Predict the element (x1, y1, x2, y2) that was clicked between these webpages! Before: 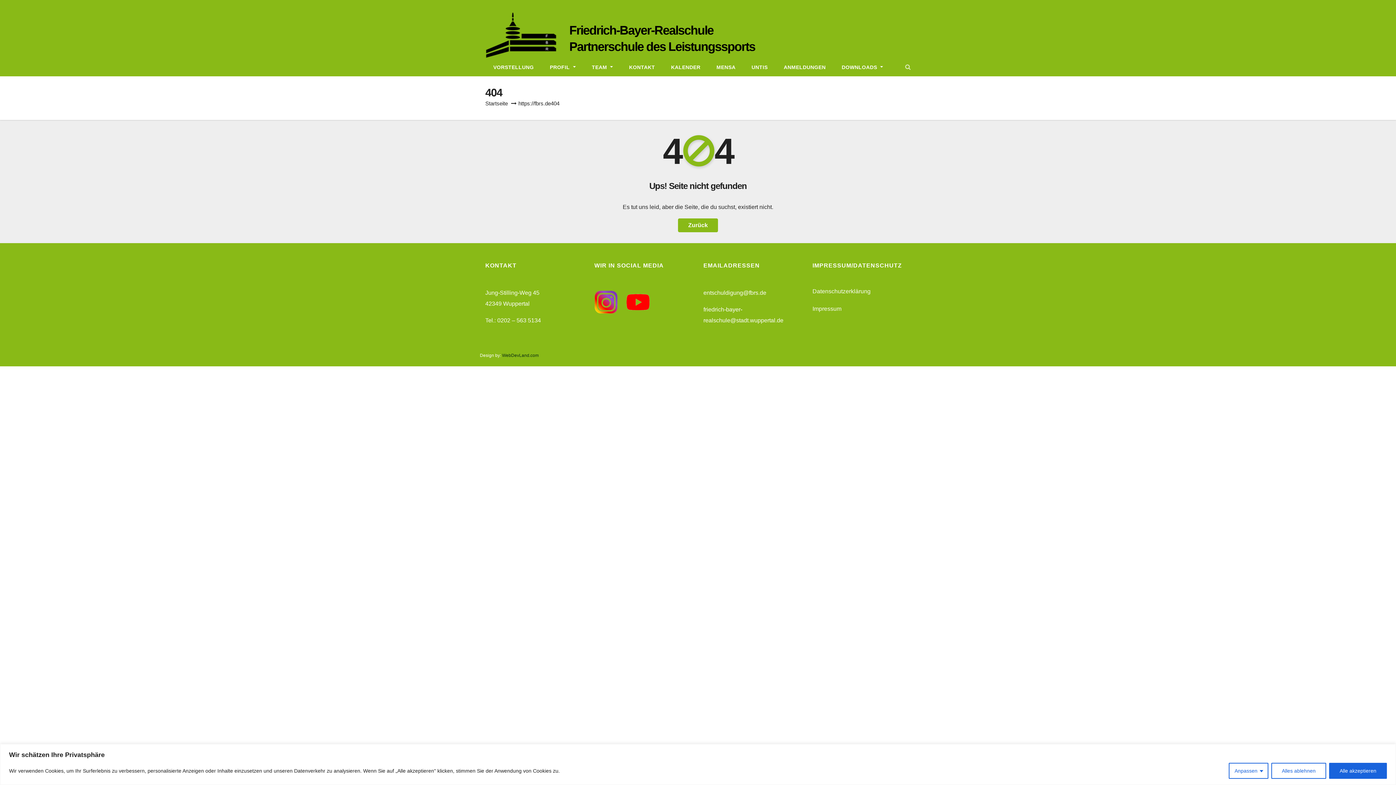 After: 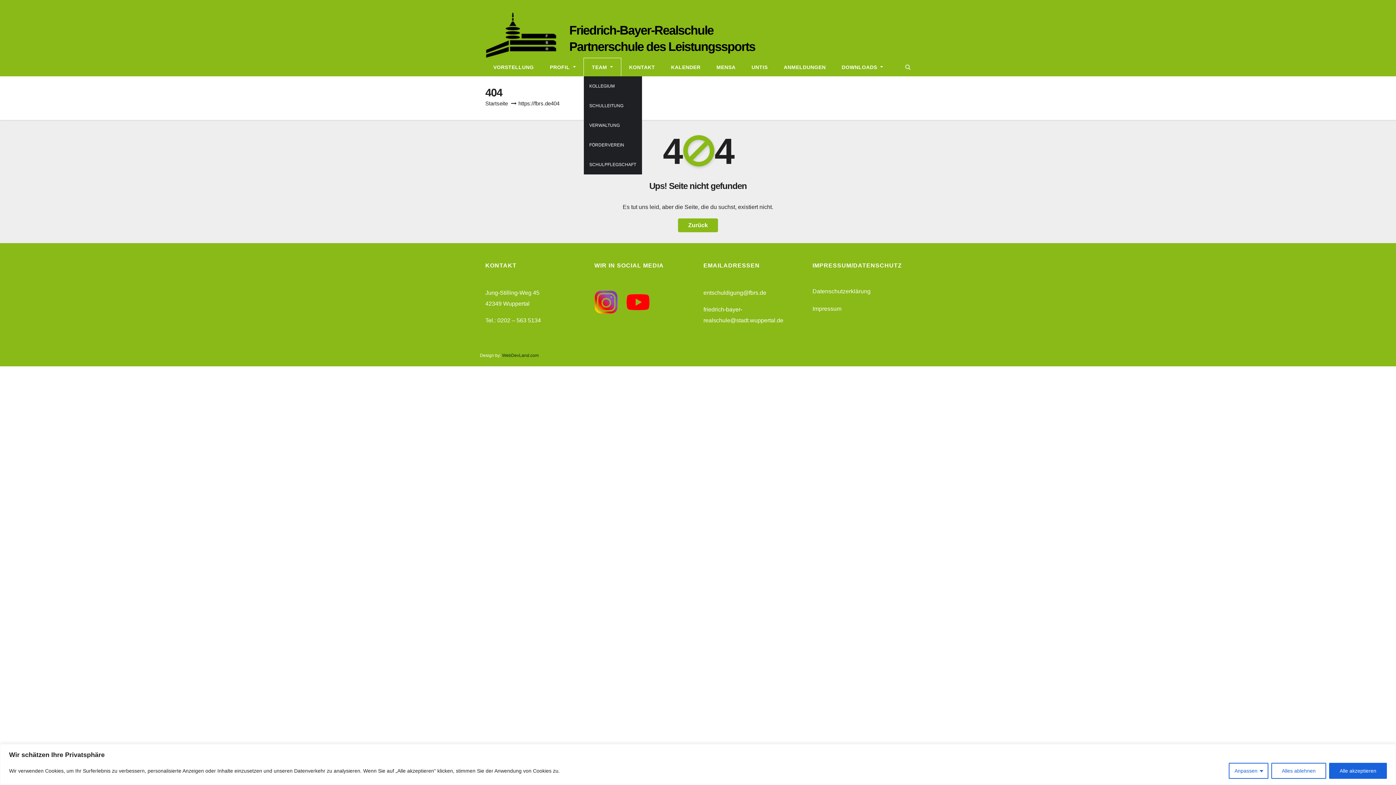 Action: bbox: (583, 58, 621, 76) label: TEAM 